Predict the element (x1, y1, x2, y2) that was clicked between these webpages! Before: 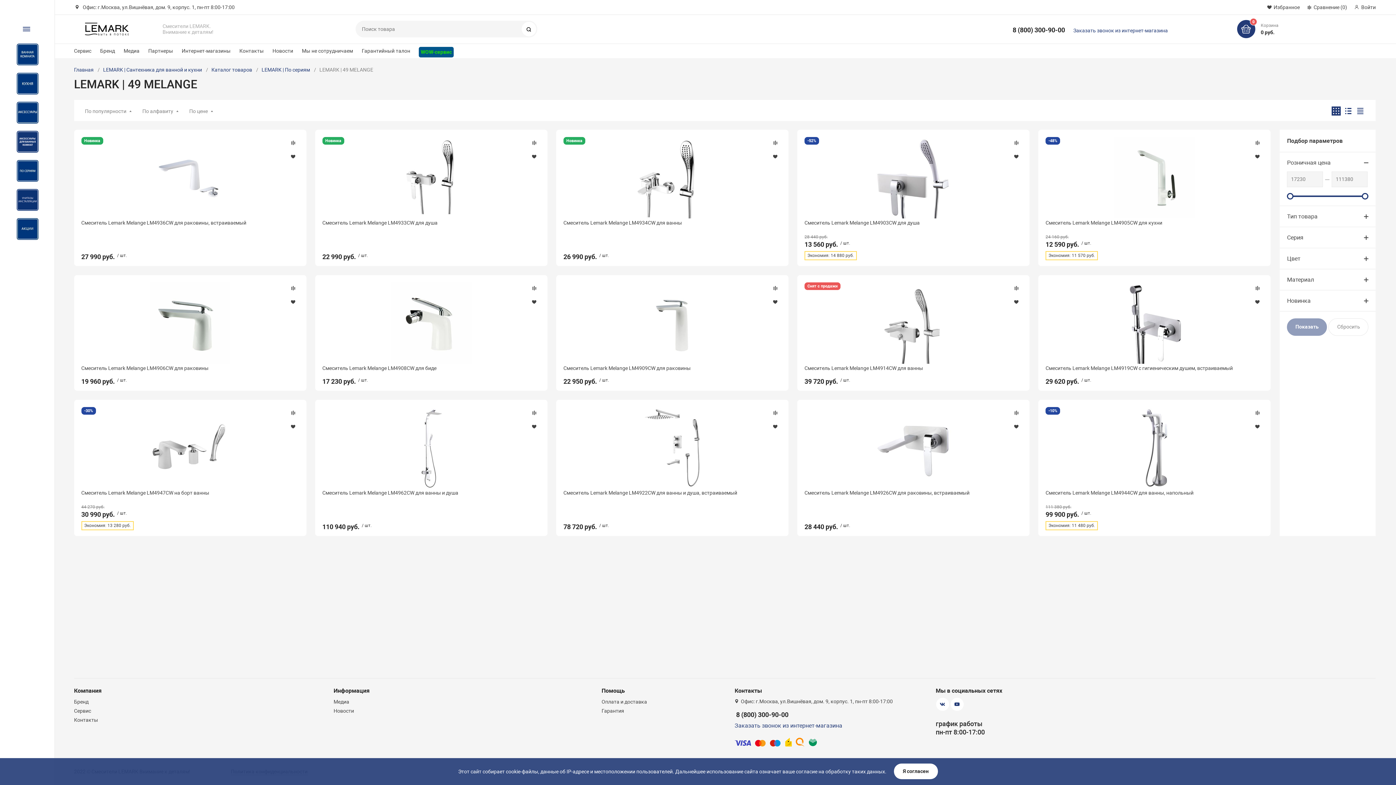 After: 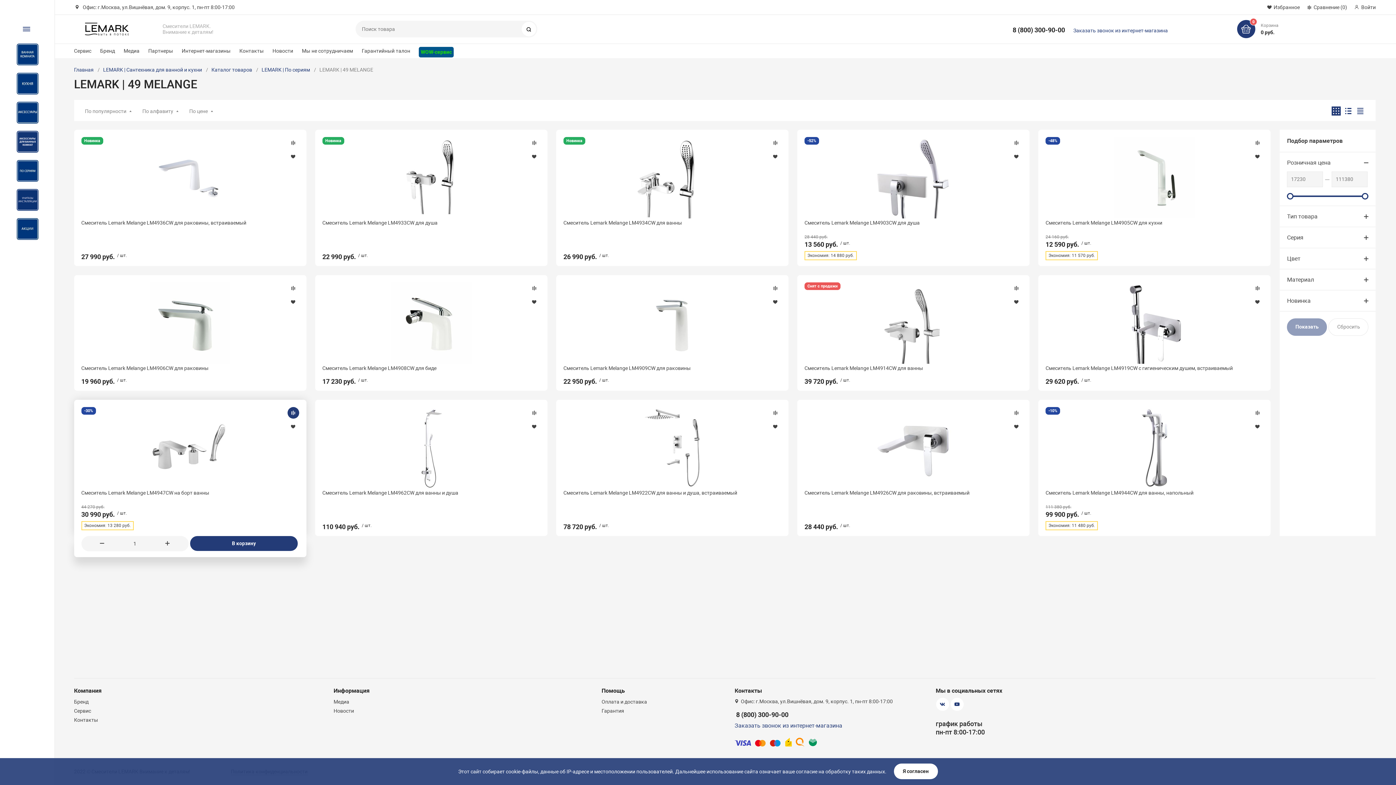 Action: bbox: (287, 407, 299, 418)